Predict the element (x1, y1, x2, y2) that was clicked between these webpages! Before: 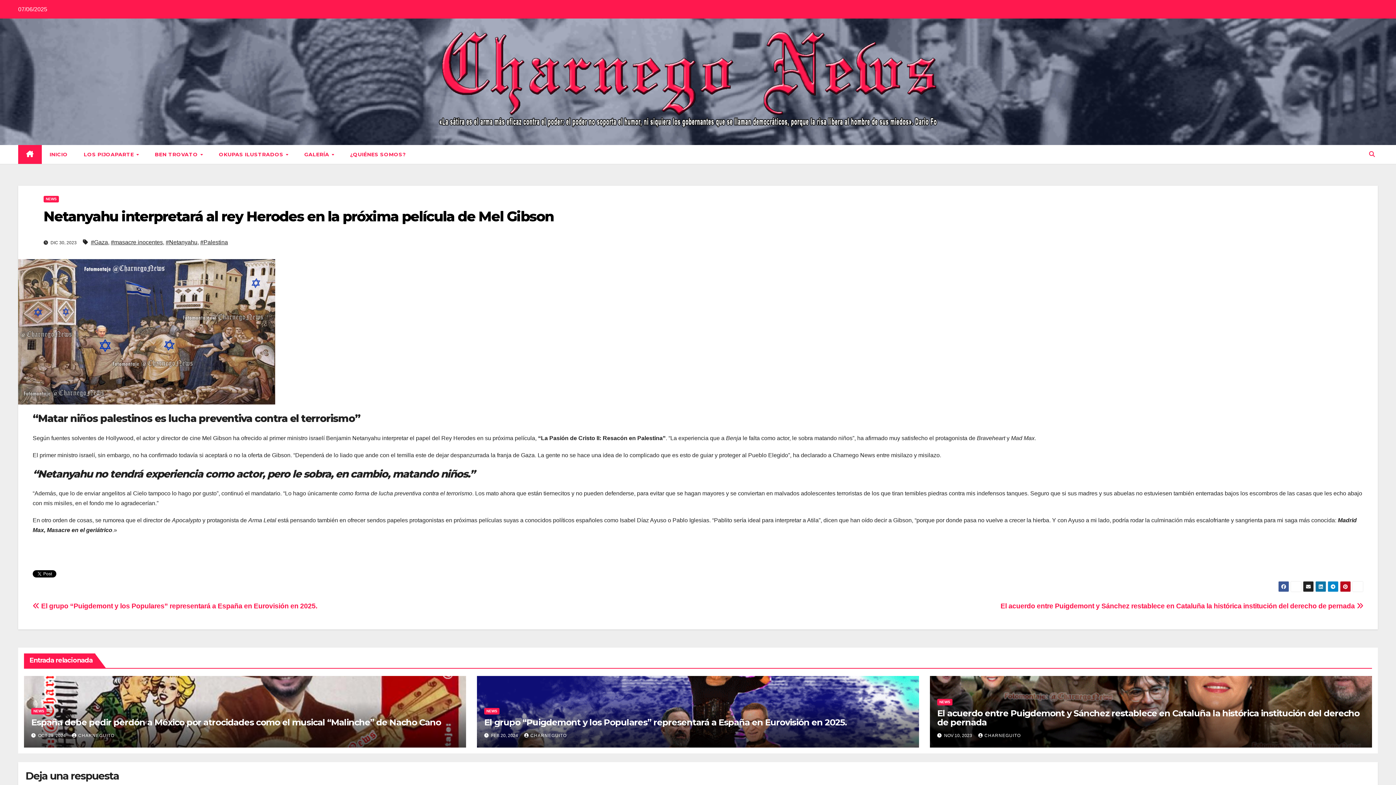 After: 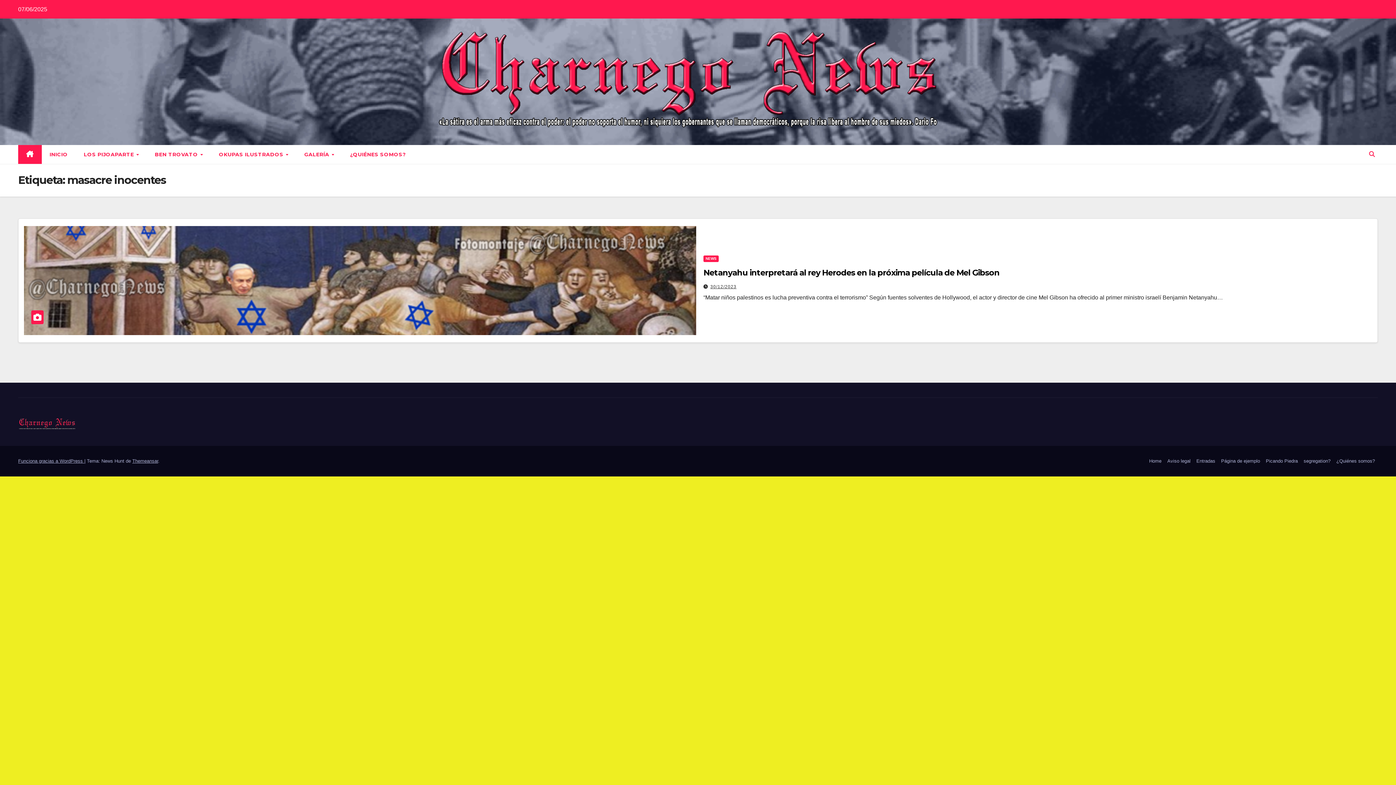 Action: label: #masacre inocentes bbox: (110, 237, 162, 248)